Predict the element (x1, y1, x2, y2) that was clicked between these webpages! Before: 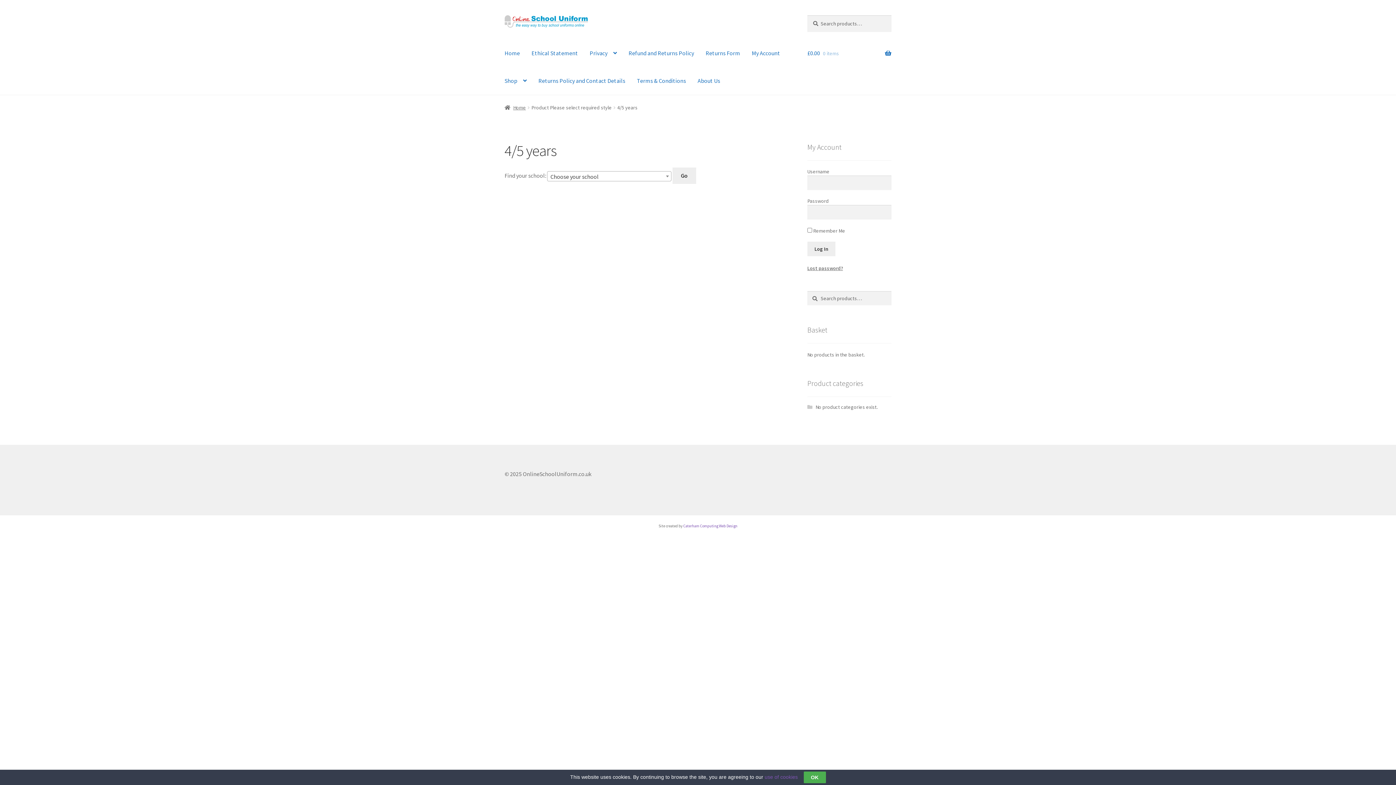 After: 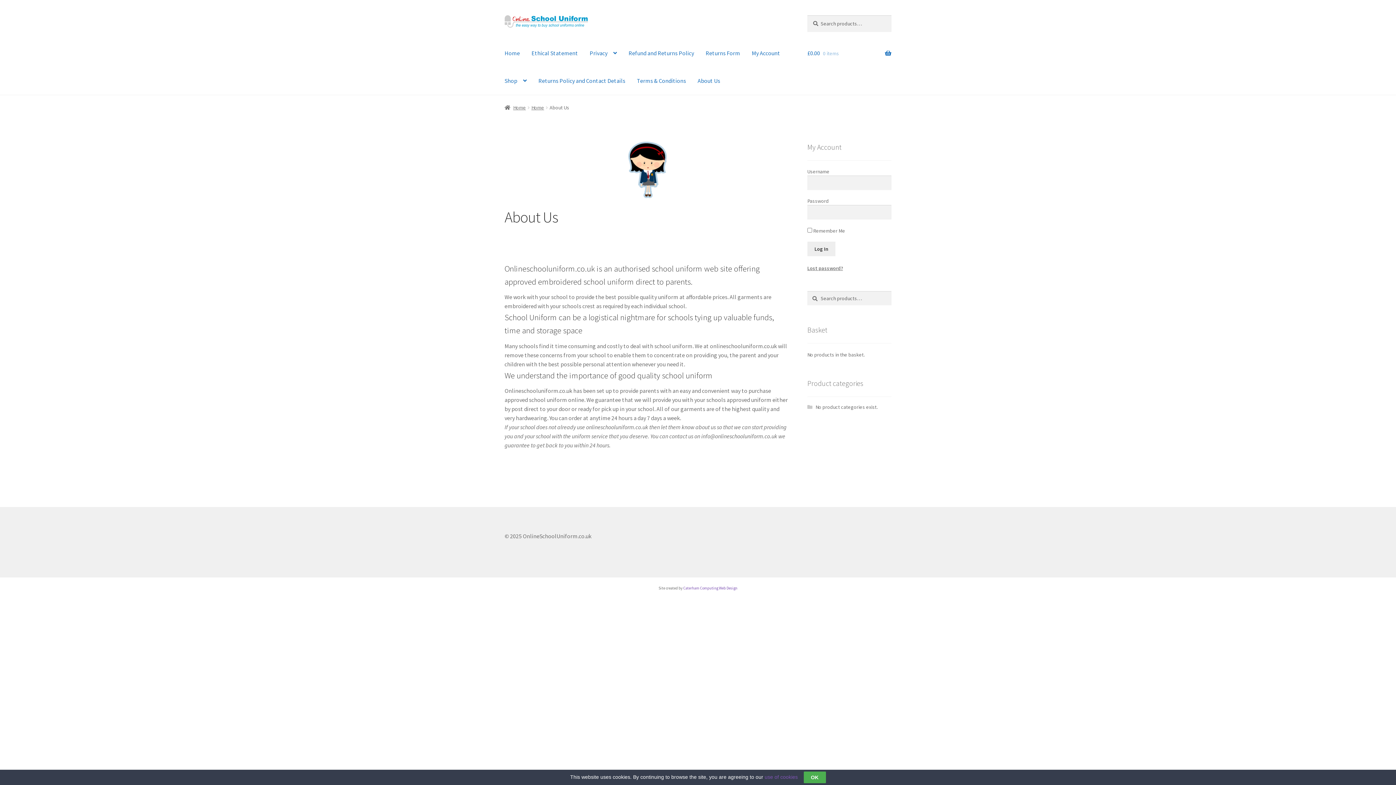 Action: bbox: (692, 67, 726, 94) label: About Us